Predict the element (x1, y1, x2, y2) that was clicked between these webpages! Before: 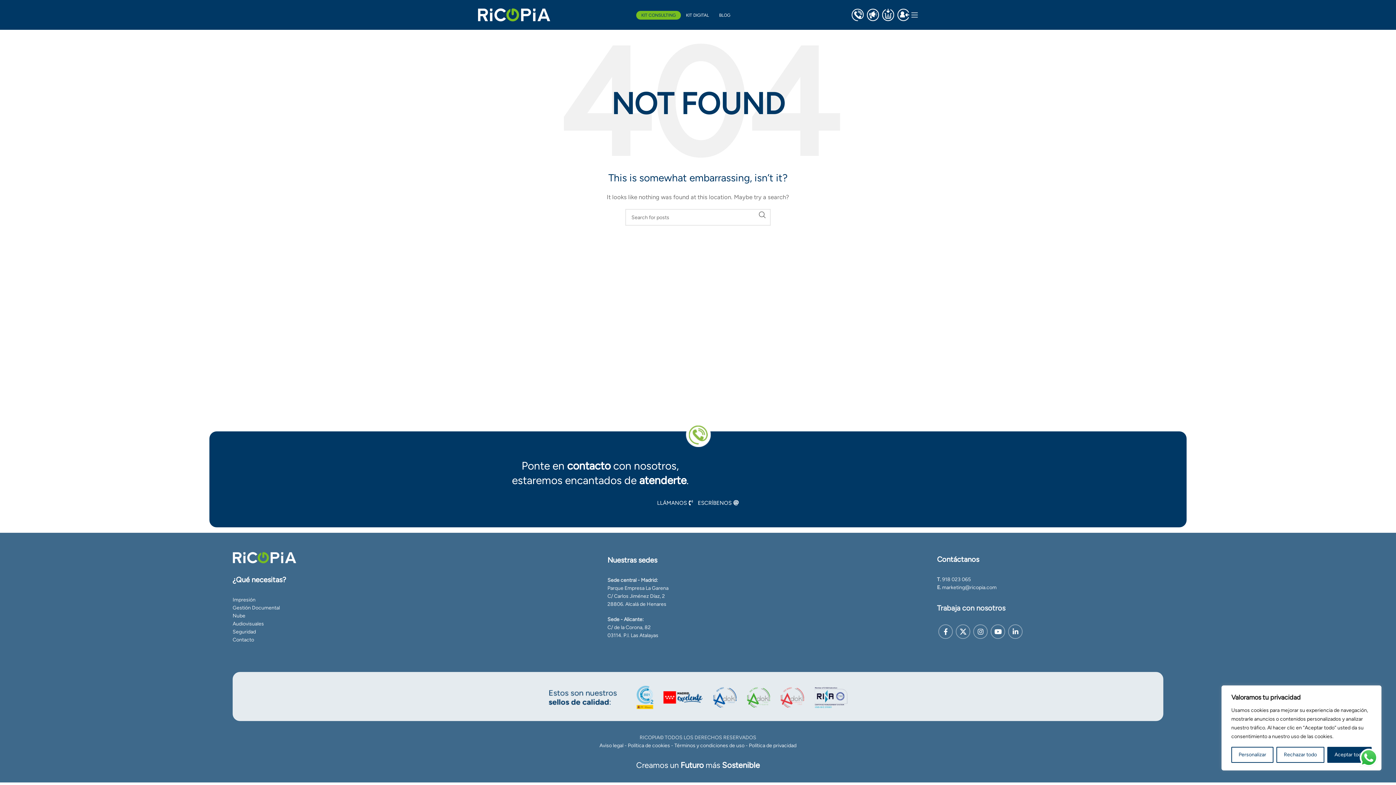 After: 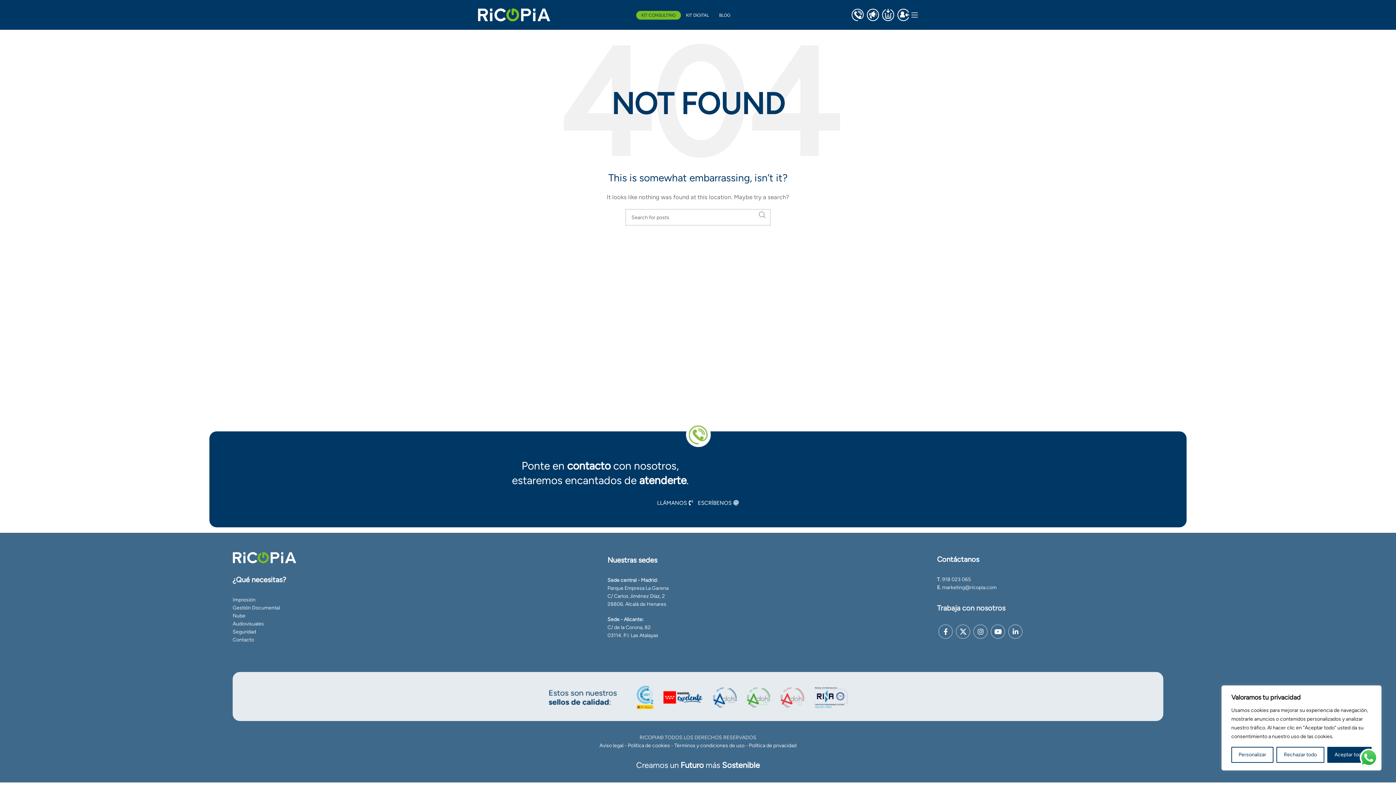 Action: bbox: (754, 209, 770, 220) label: Search 